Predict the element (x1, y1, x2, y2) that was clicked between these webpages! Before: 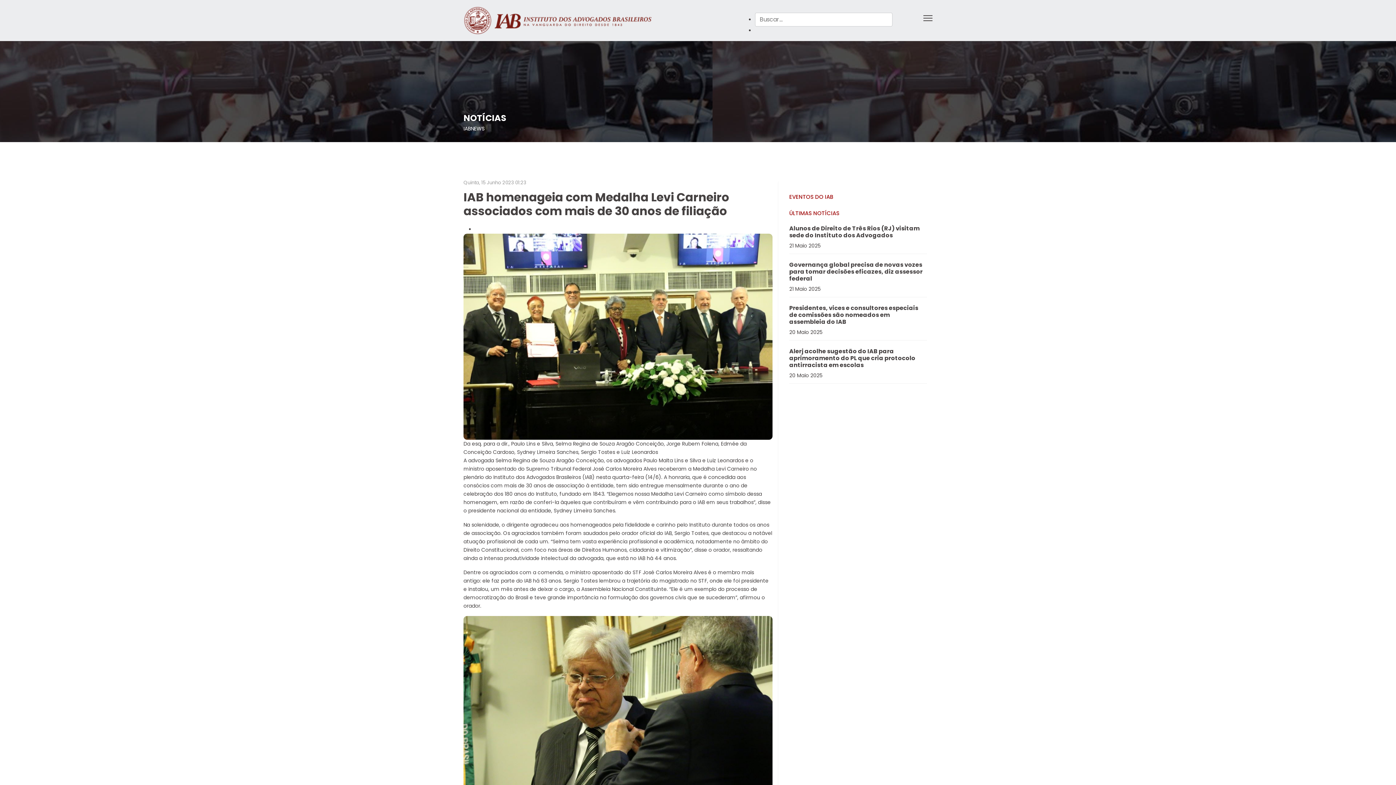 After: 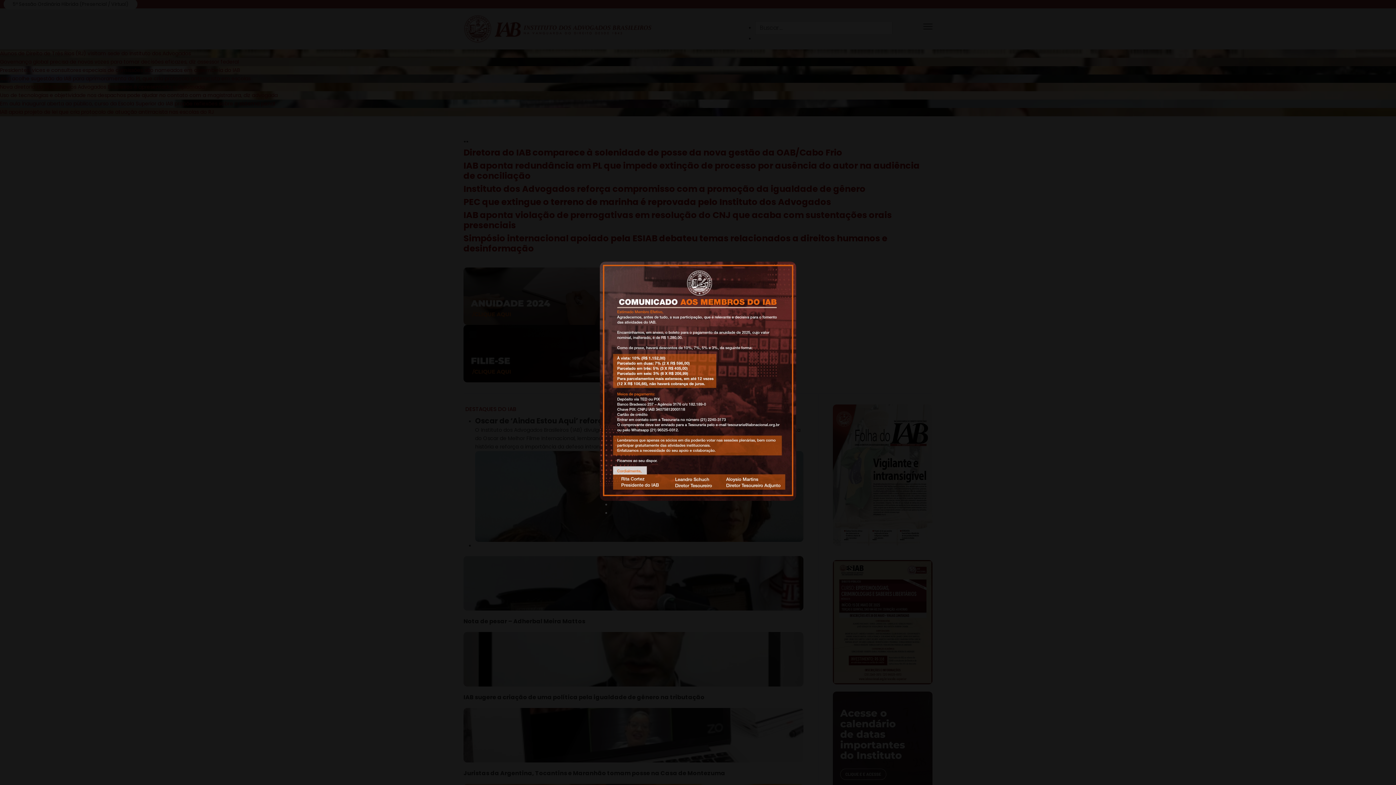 Action: bbox: (463, 5, 732, 35)